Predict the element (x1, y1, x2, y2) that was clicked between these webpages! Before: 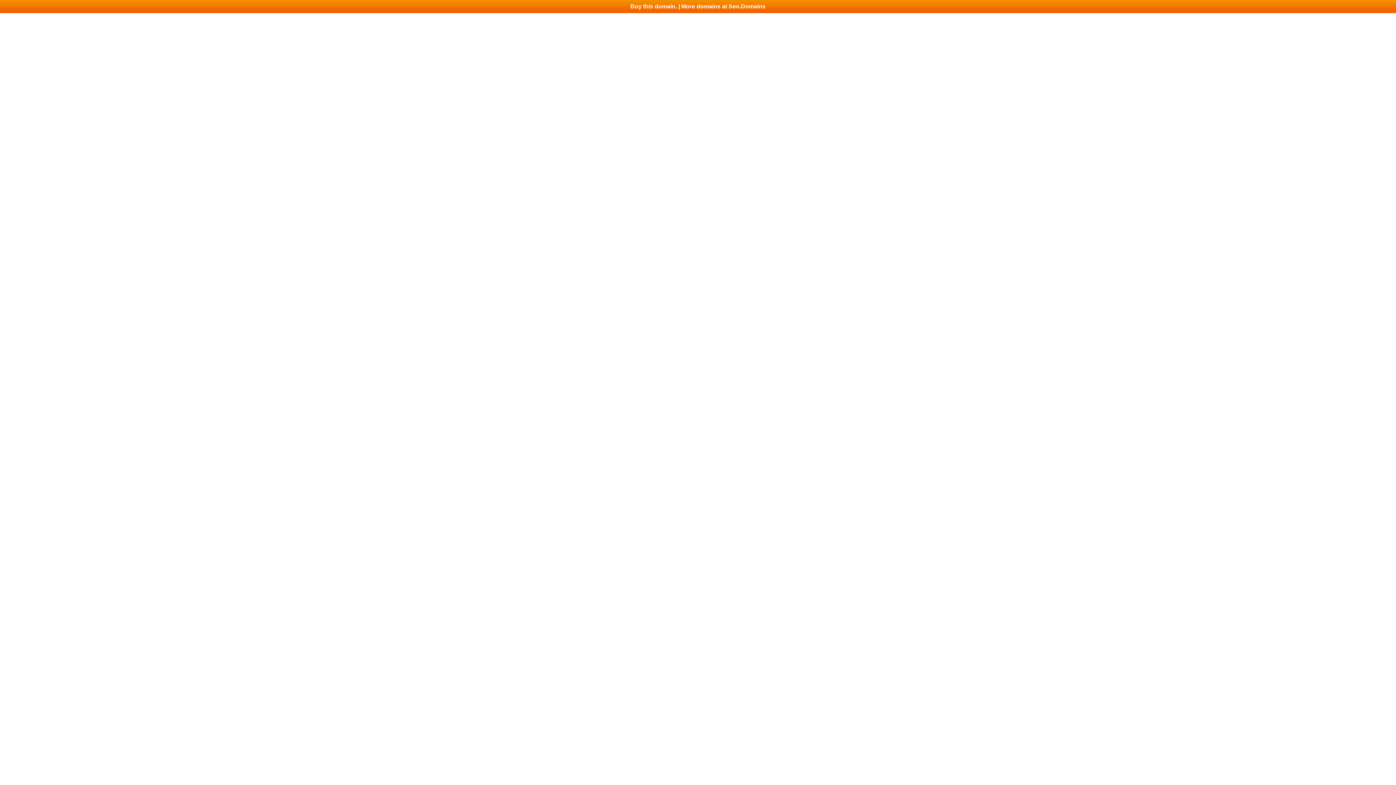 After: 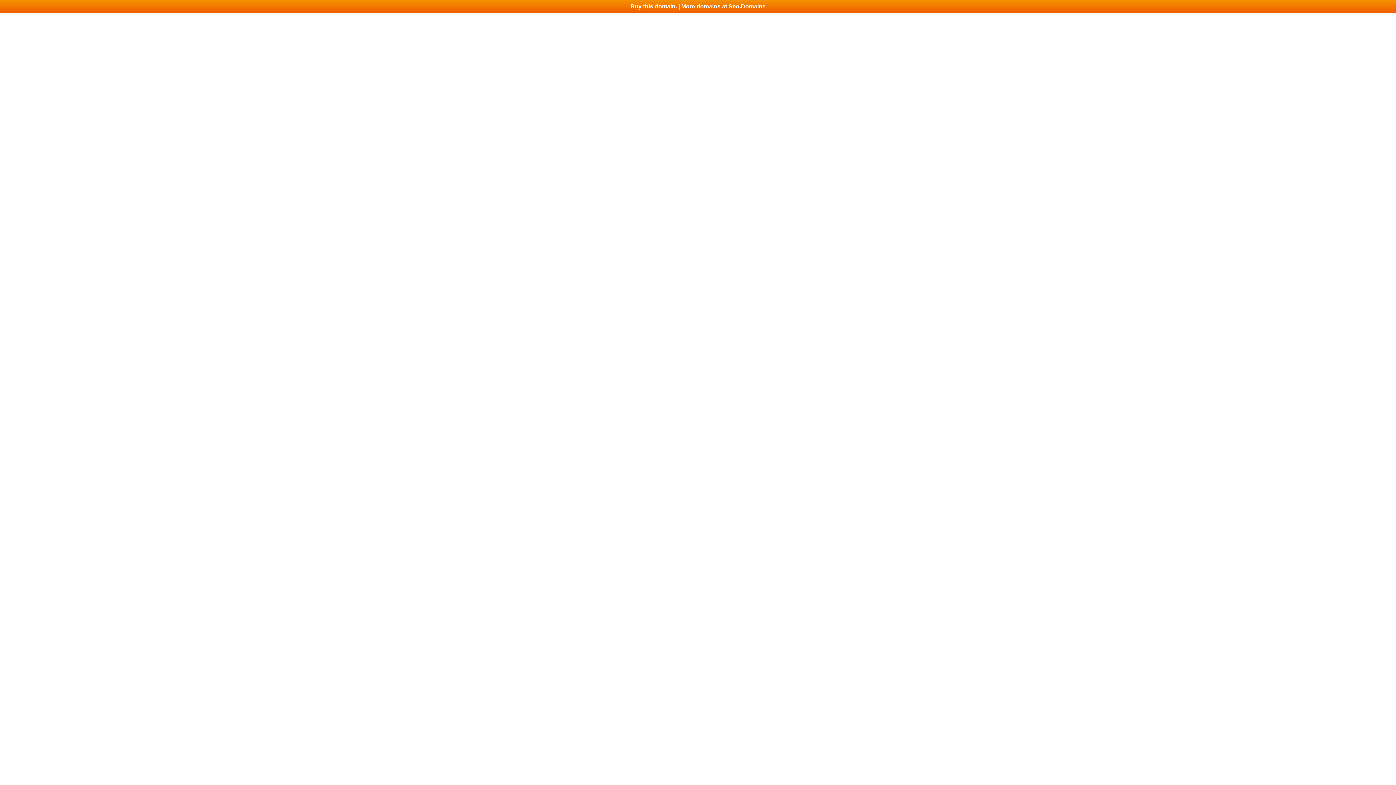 Action: label: Buy this domain. | More domains at Seo.Domains bbox: (0, 0, 1396, 13)